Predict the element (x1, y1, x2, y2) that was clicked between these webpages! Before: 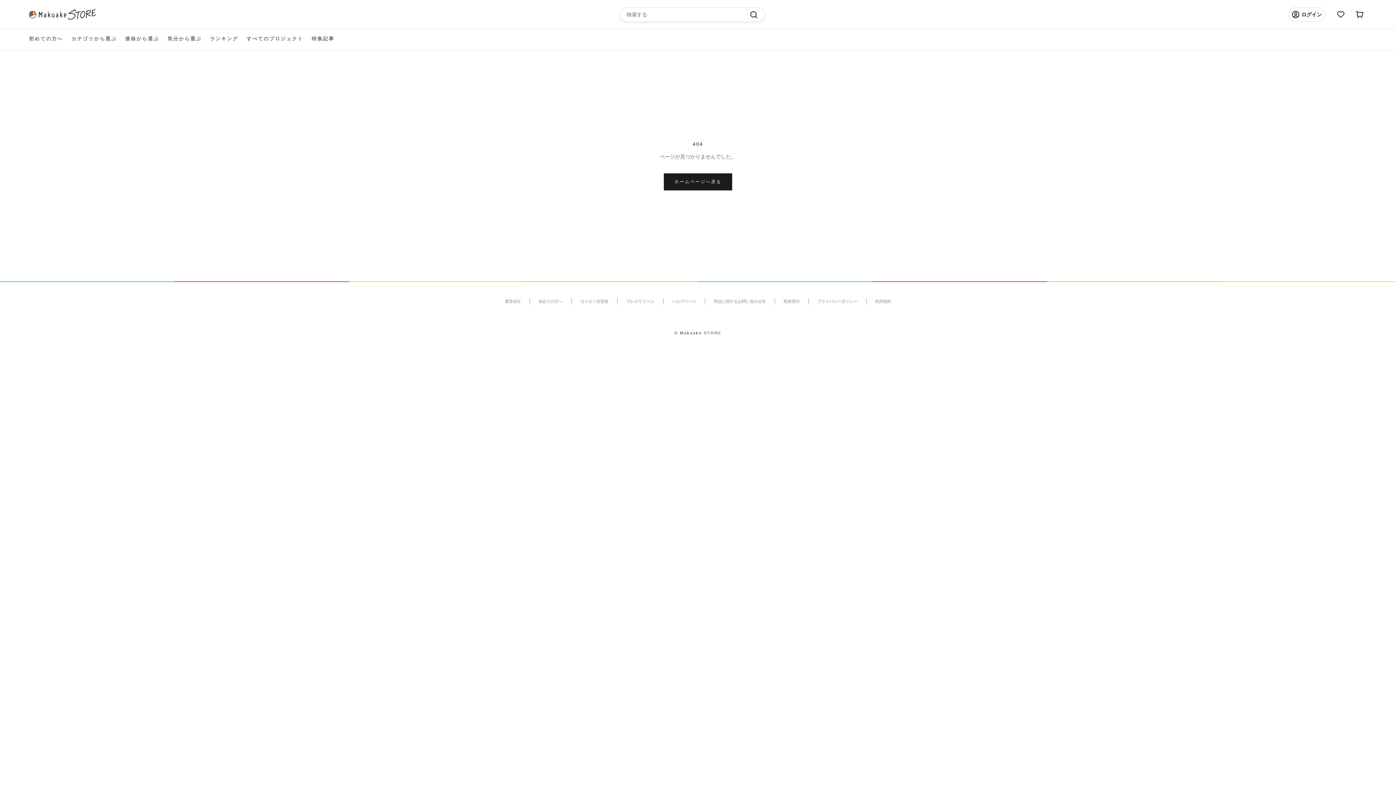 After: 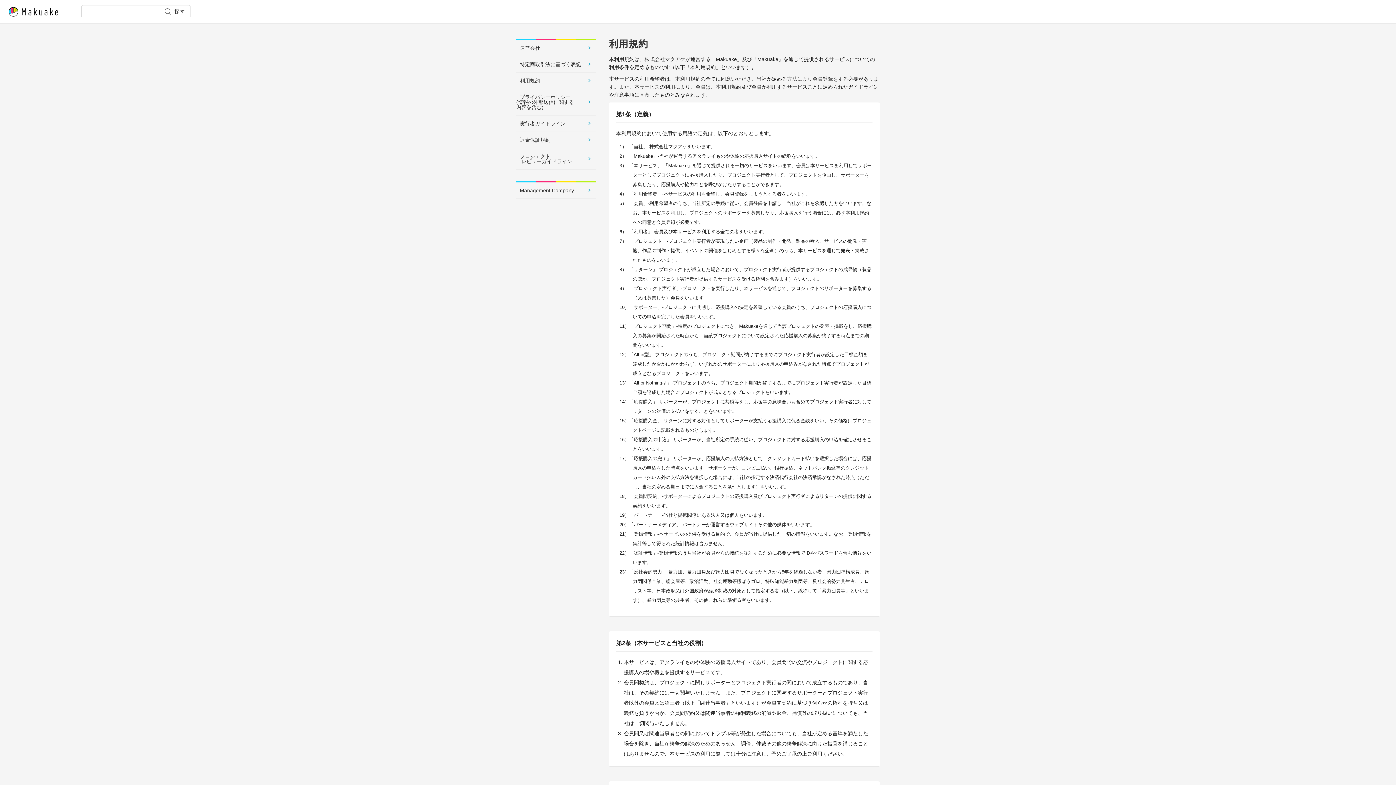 Action: bbox: (866, 298, 900, 304) label: 利用規約